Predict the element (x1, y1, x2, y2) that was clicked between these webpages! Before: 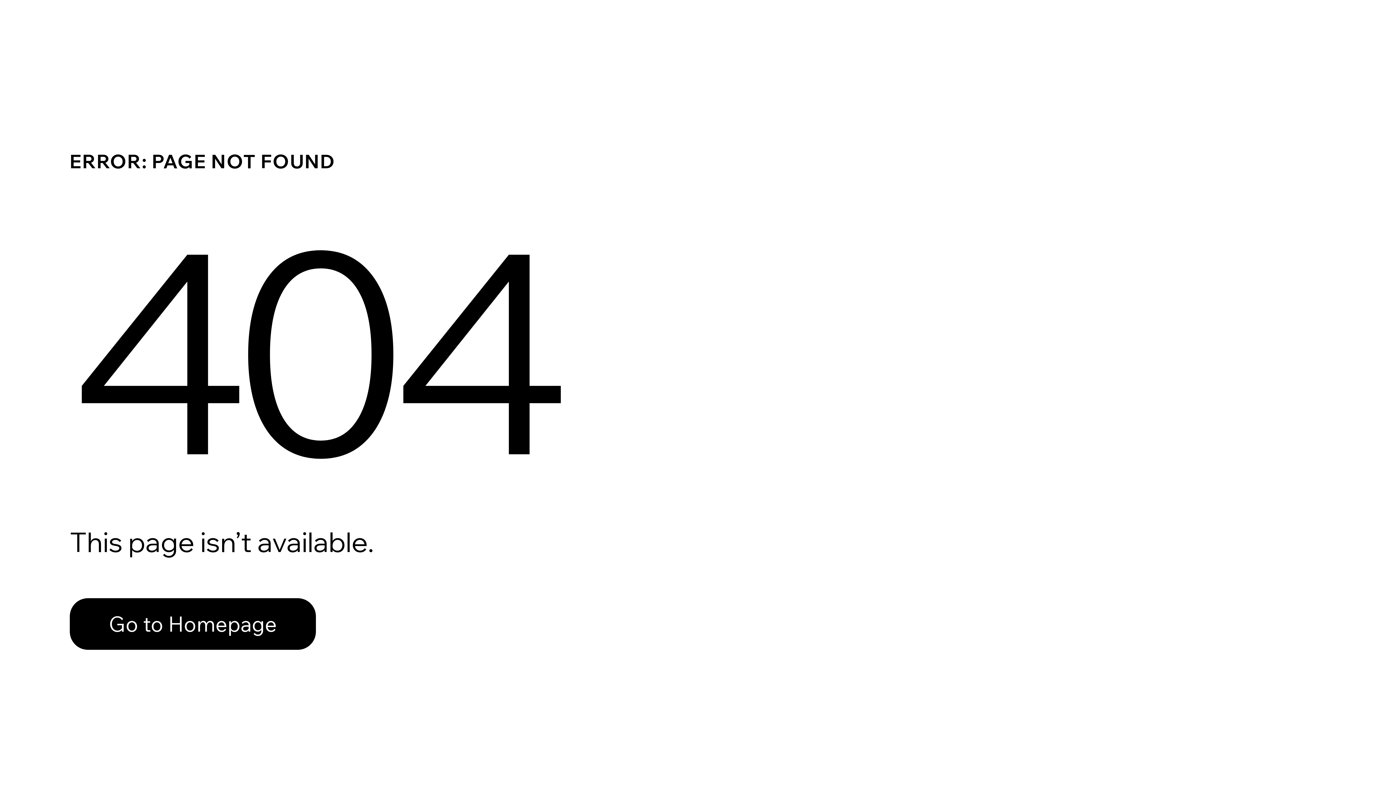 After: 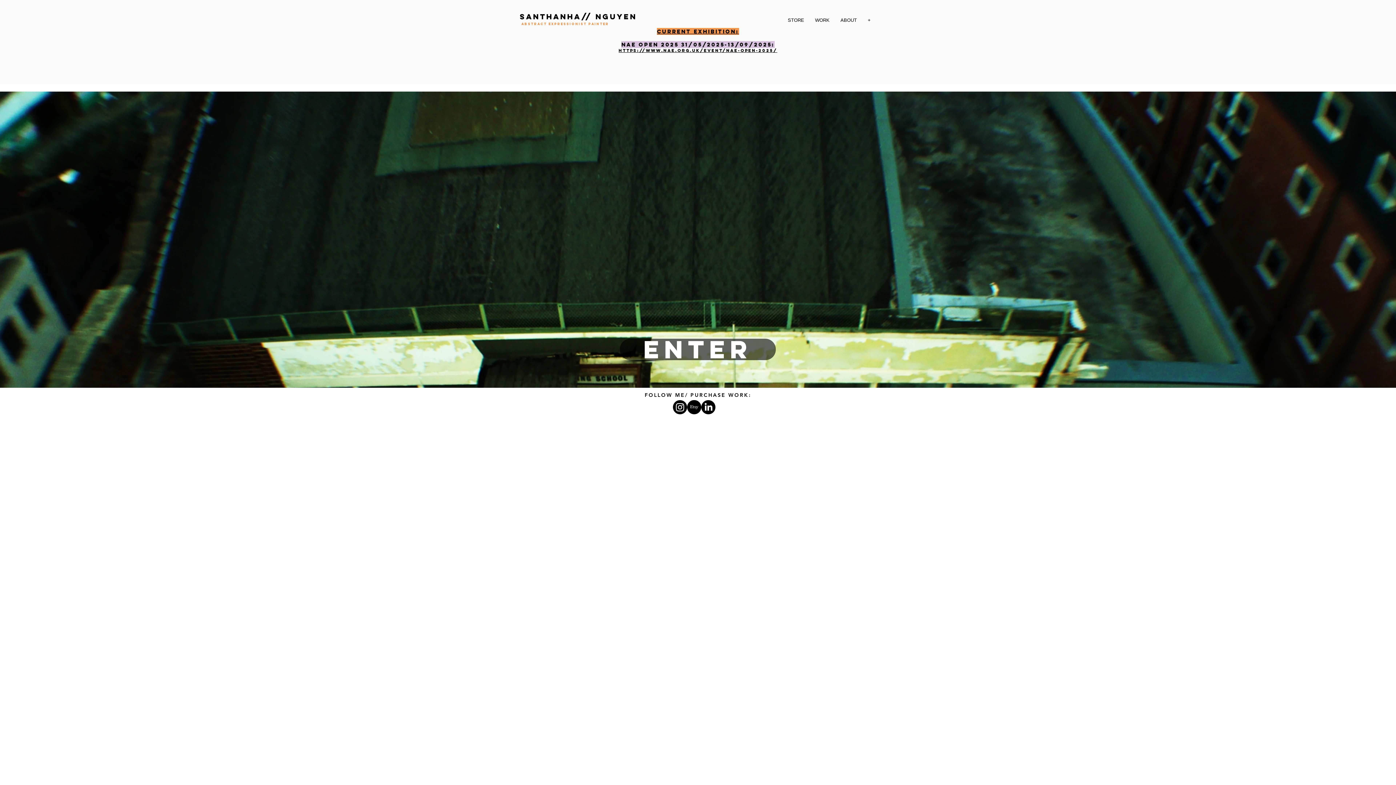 Action: label: Go to Homepage bbox: (69, 582, 768, 659)